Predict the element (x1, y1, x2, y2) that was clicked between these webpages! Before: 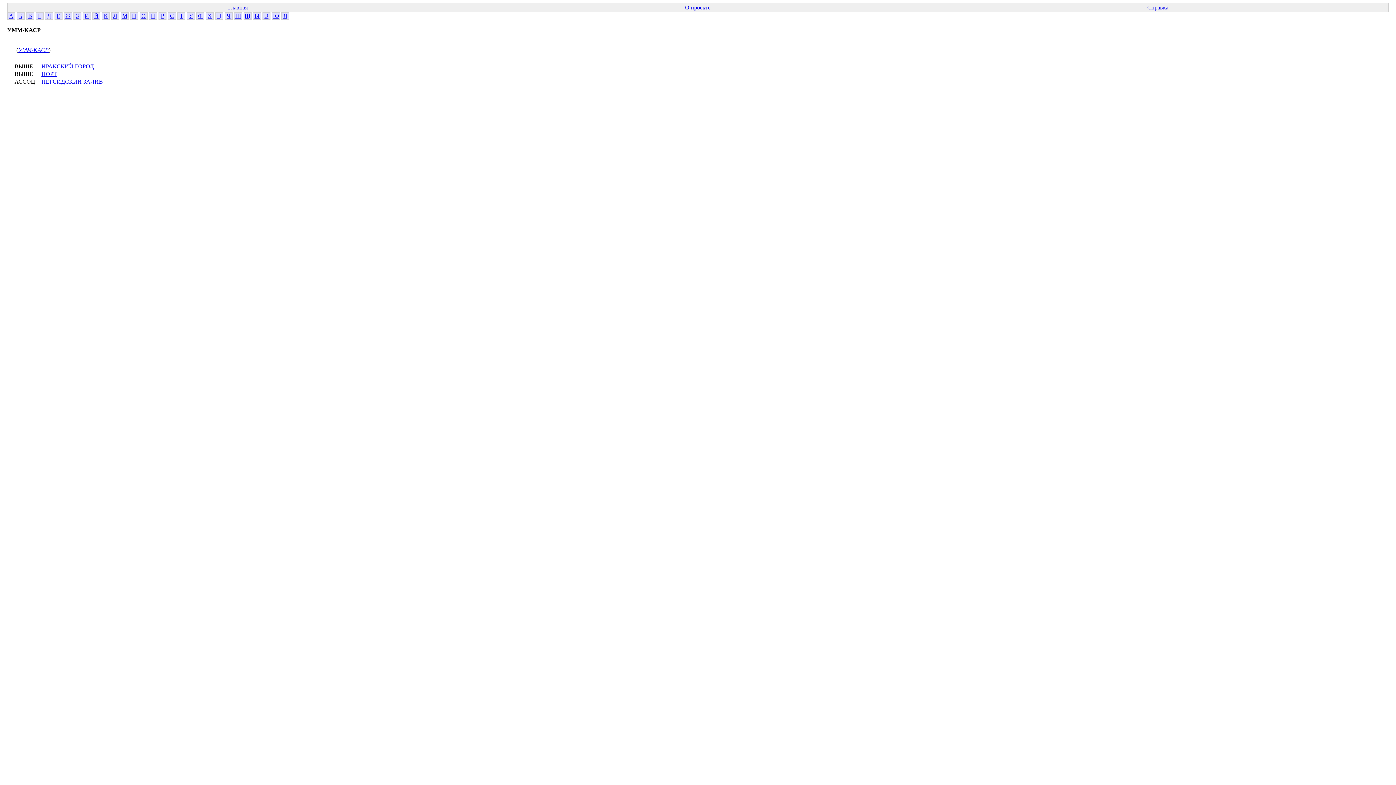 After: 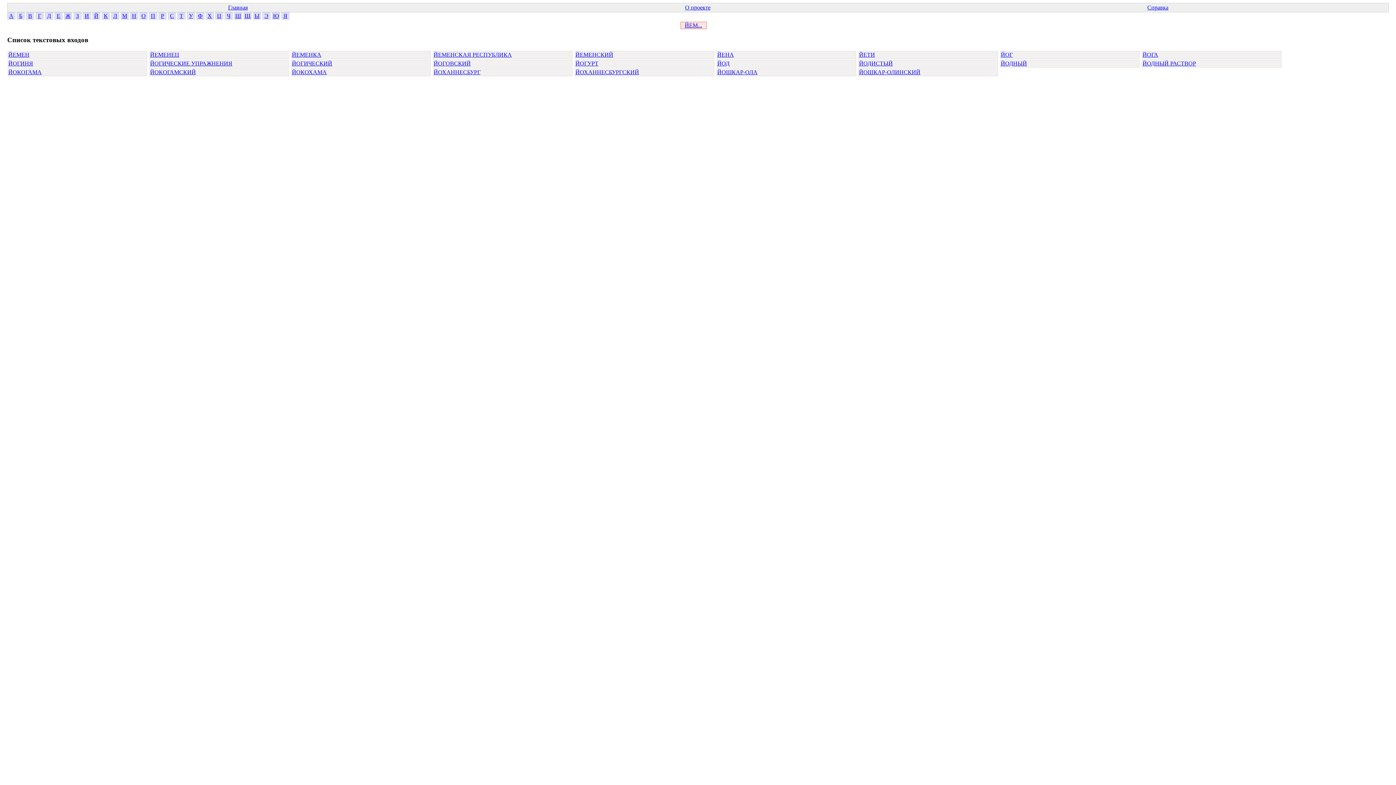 Action: bbox: (94, 12, 98, 18) label: Й